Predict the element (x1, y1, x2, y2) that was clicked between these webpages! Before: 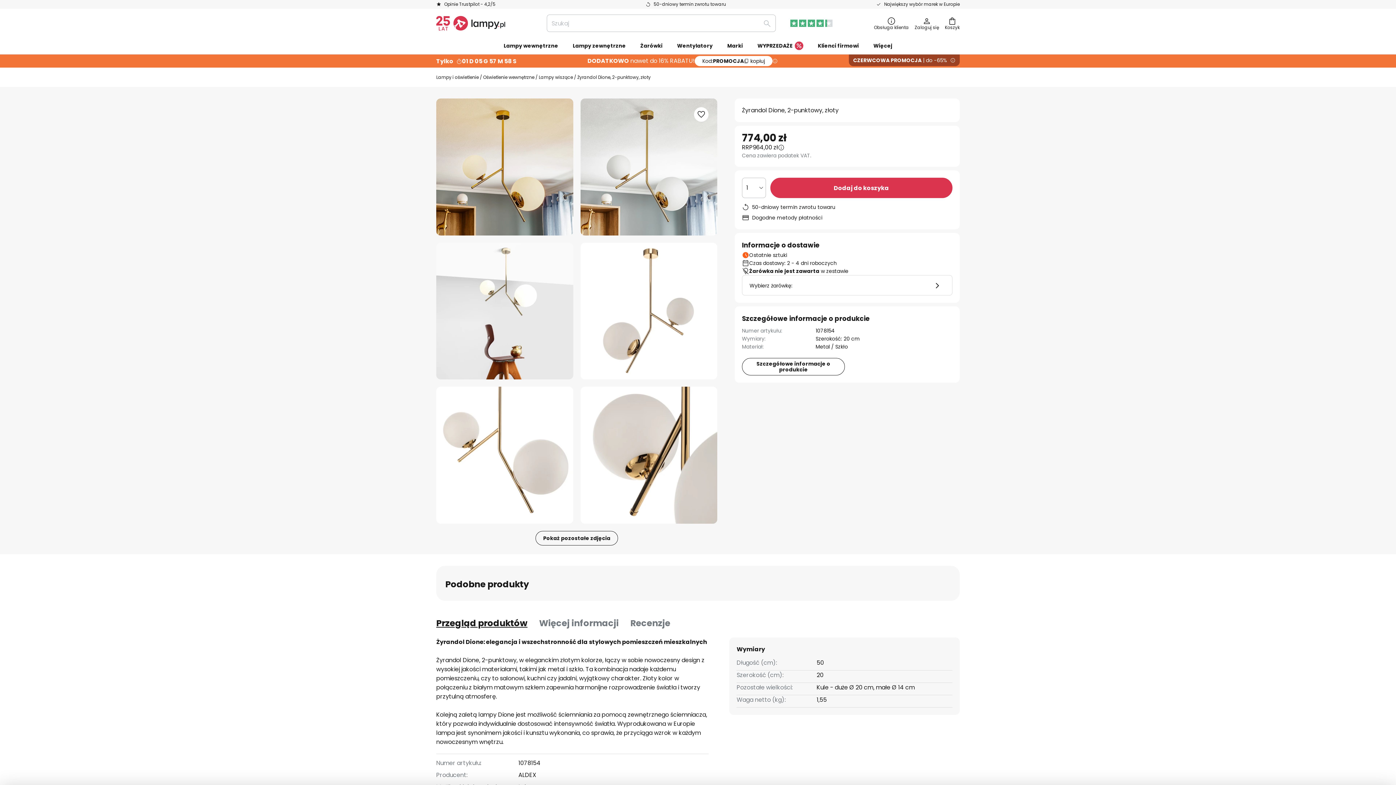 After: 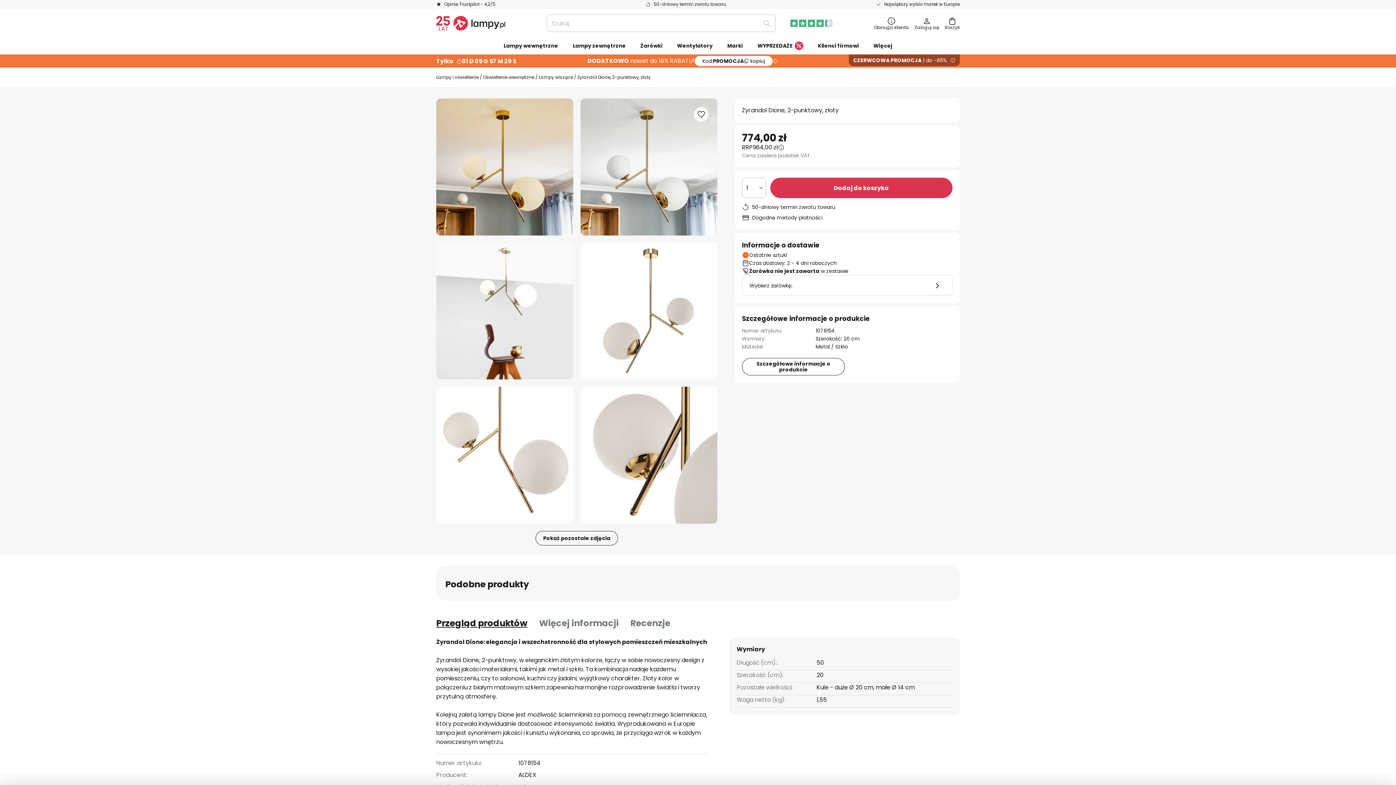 Action: bbox: (770, 177, 952, 198) label: Dodaj do koszyka